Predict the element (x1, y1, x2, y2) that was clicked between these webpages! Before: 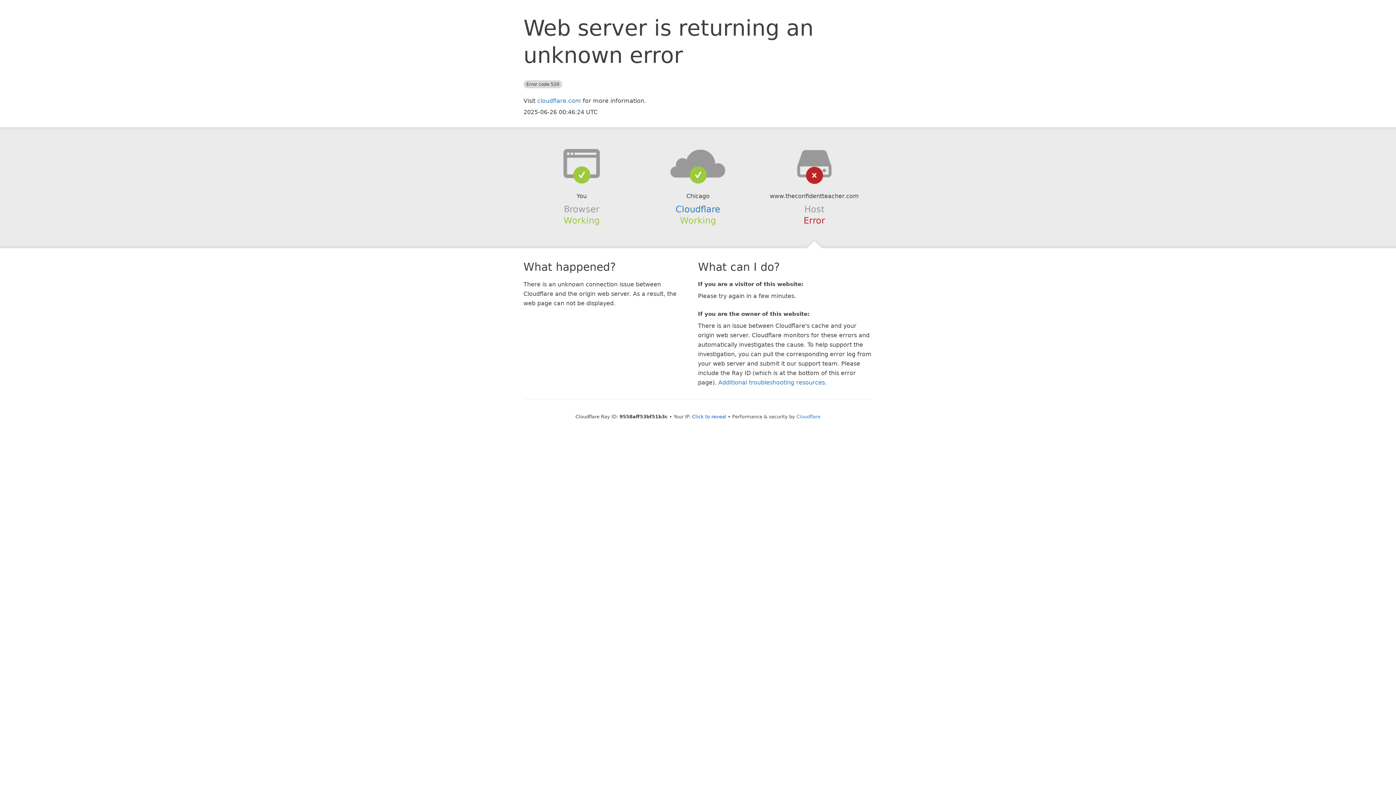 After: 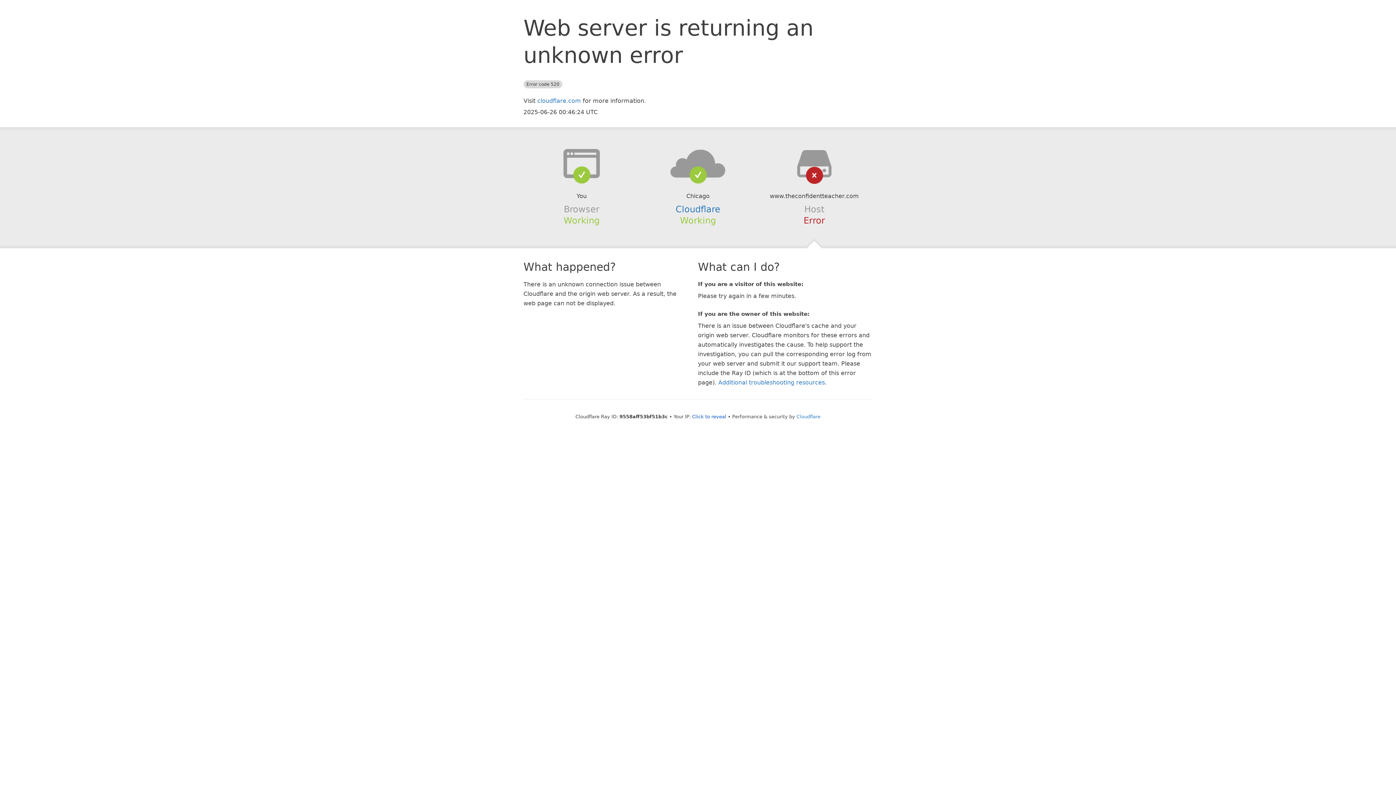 Action: bbox: (639, 148, 756, 178)